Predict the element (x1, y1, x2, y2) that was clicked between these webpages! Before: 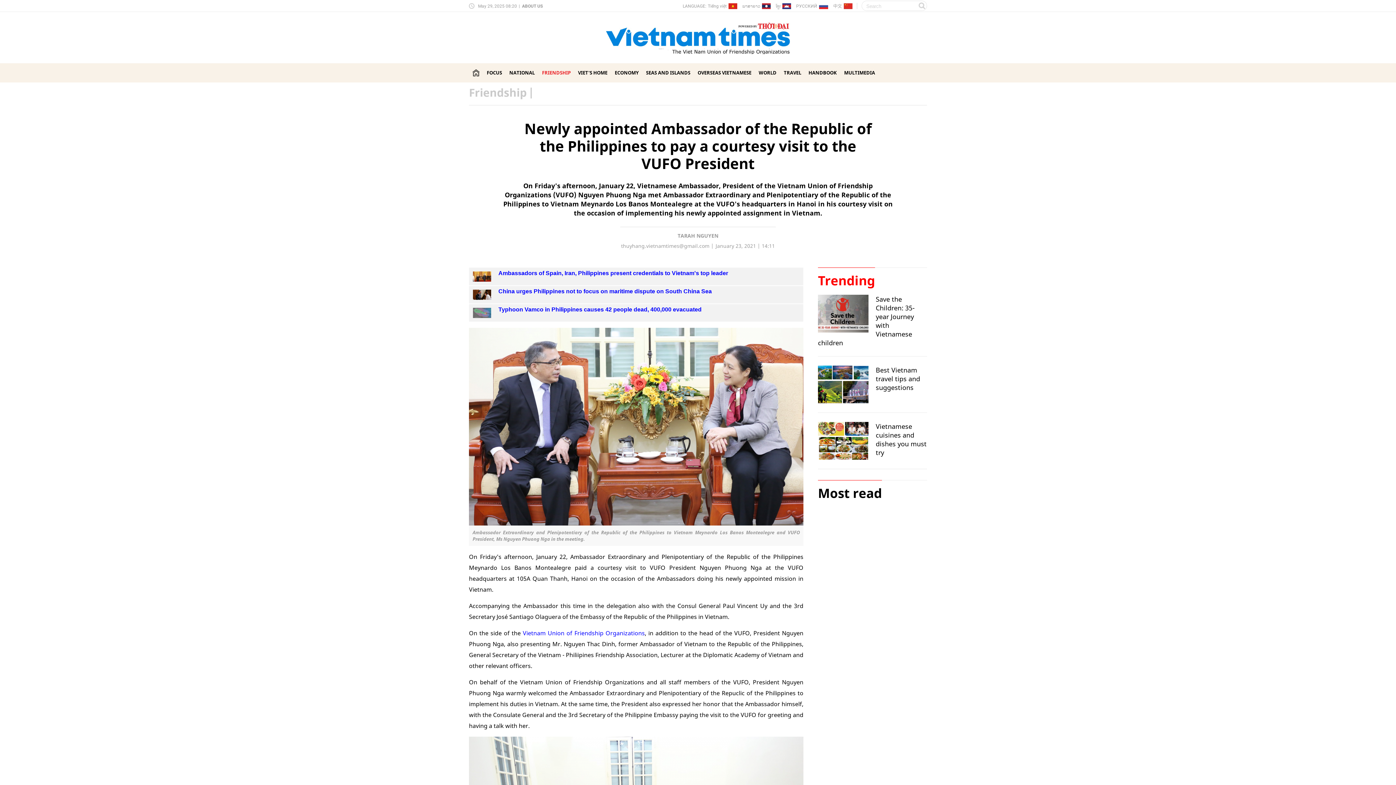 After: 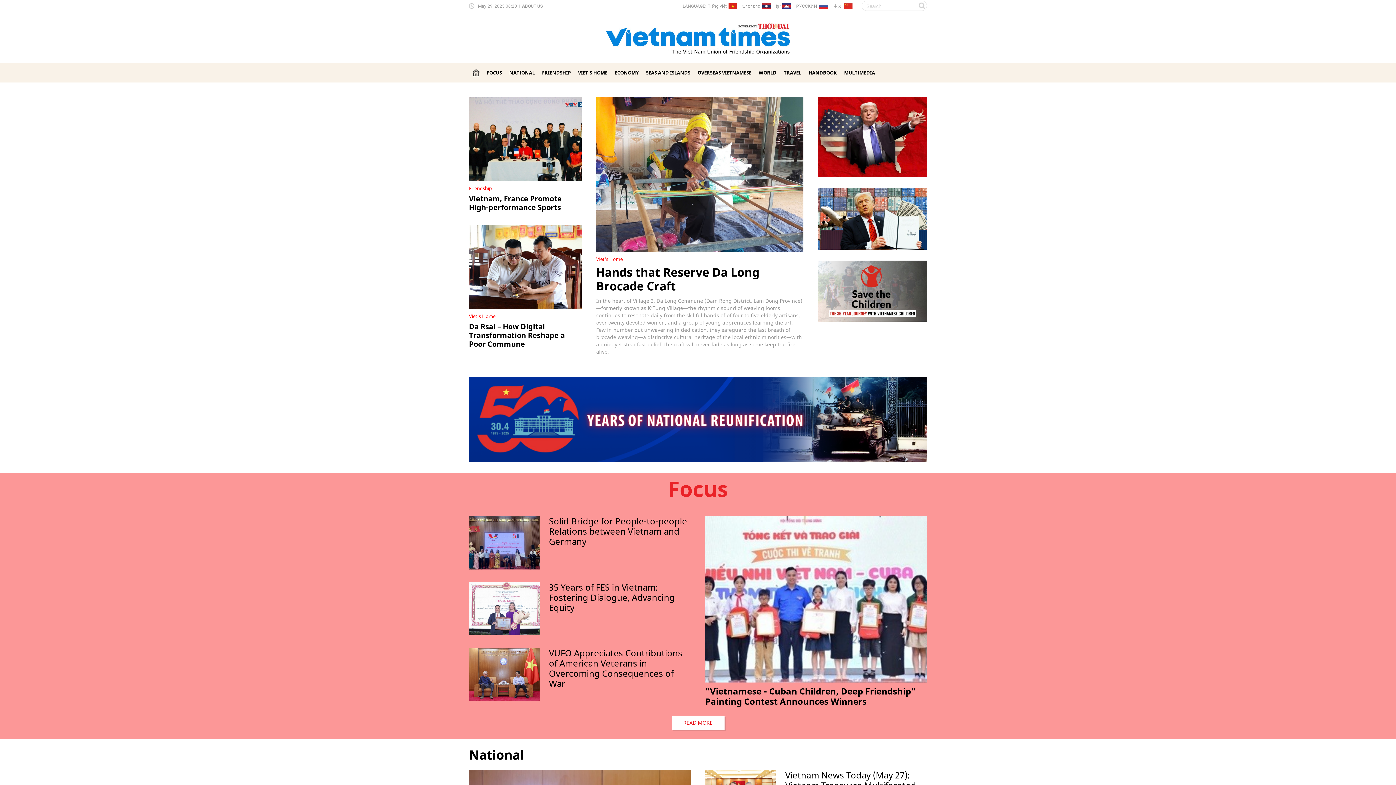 Action: bbox: (605, 29, 790, 43)